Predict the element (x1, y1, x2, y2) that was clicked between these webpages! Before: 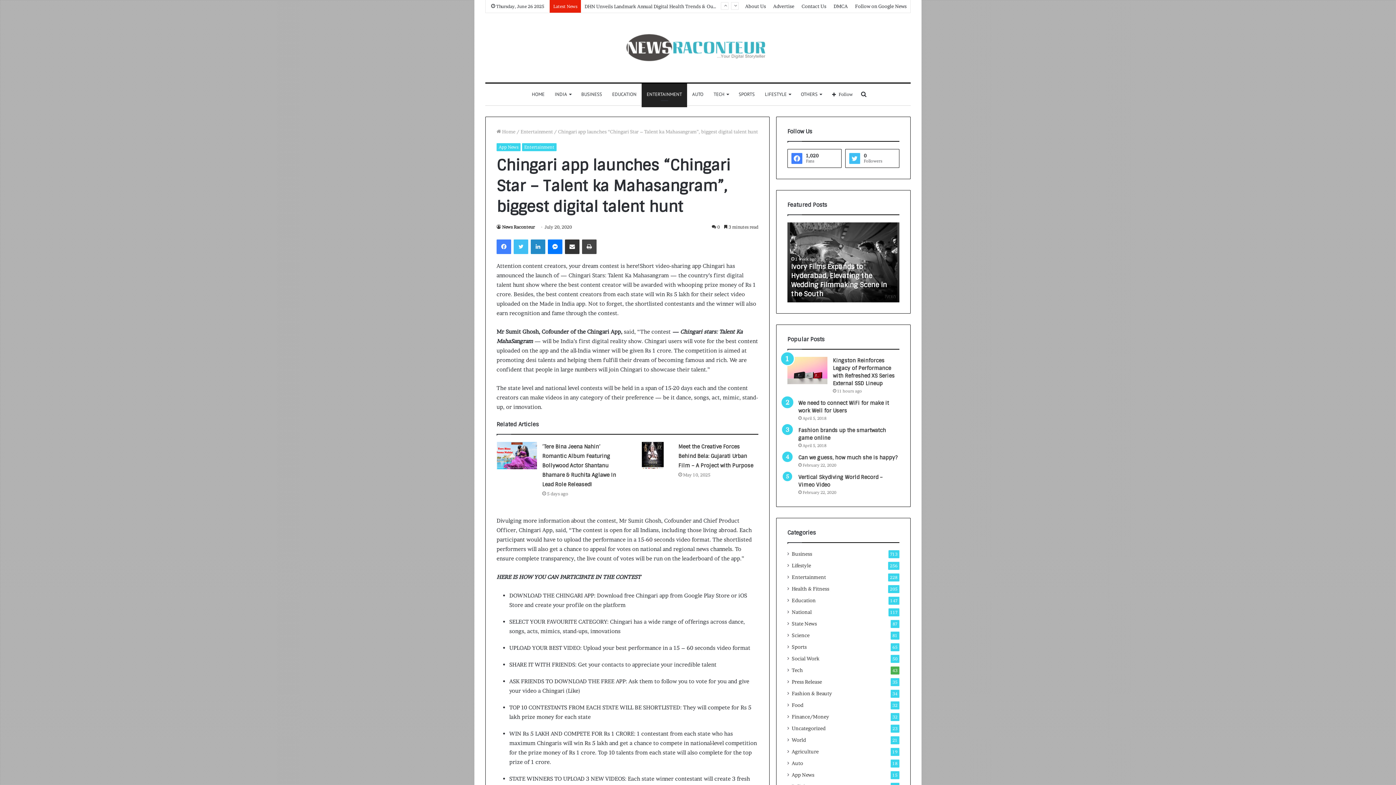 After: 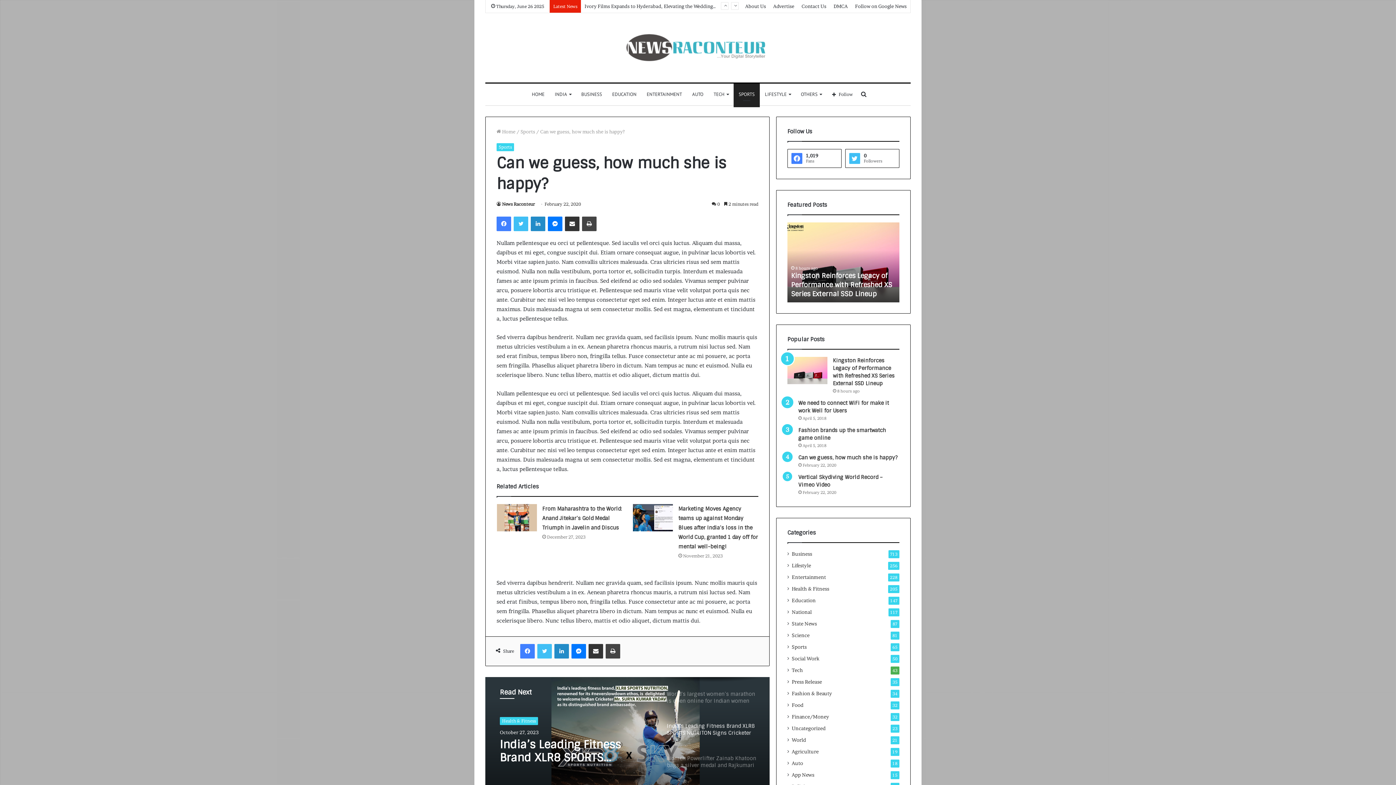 Action: bbox: (798, 454, 897, 461) label: Can we guess, how much she is happy?